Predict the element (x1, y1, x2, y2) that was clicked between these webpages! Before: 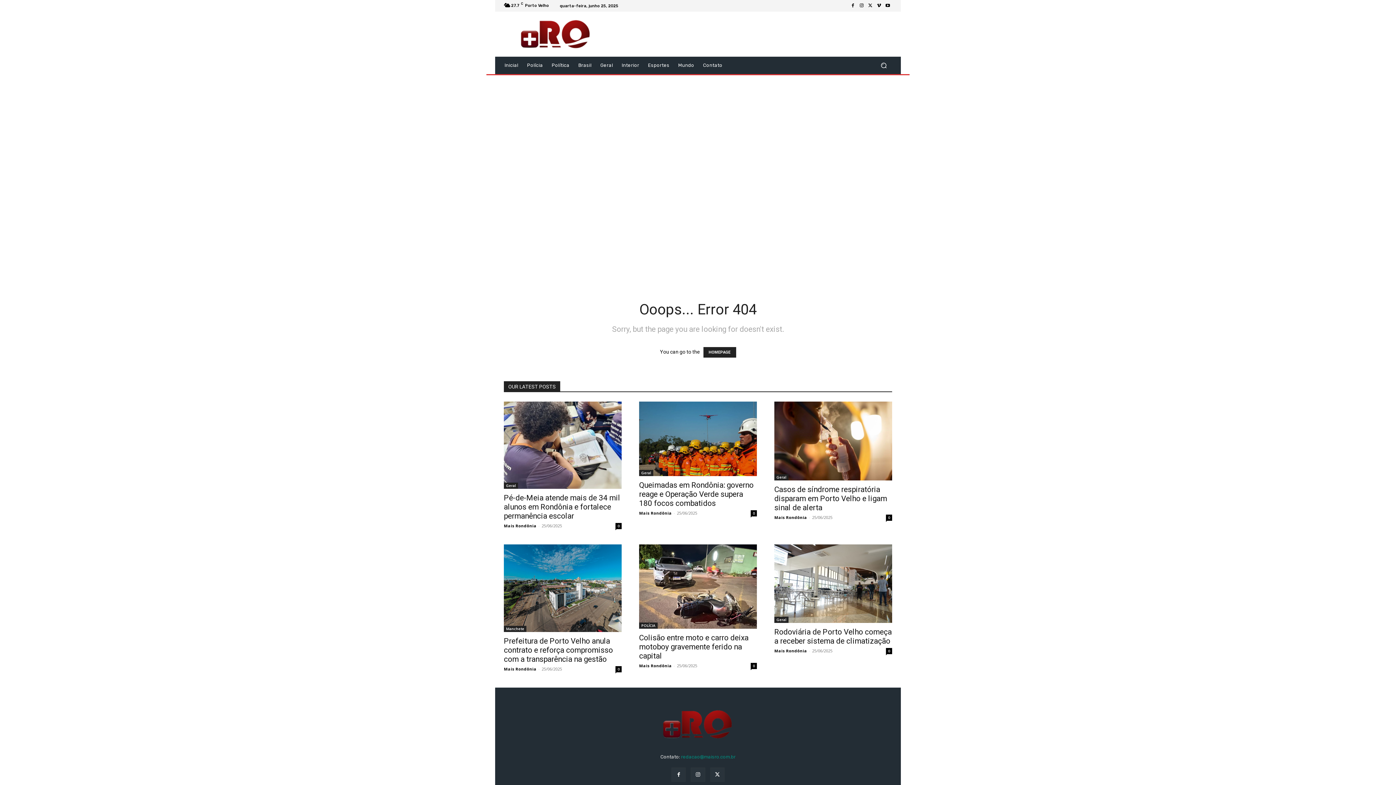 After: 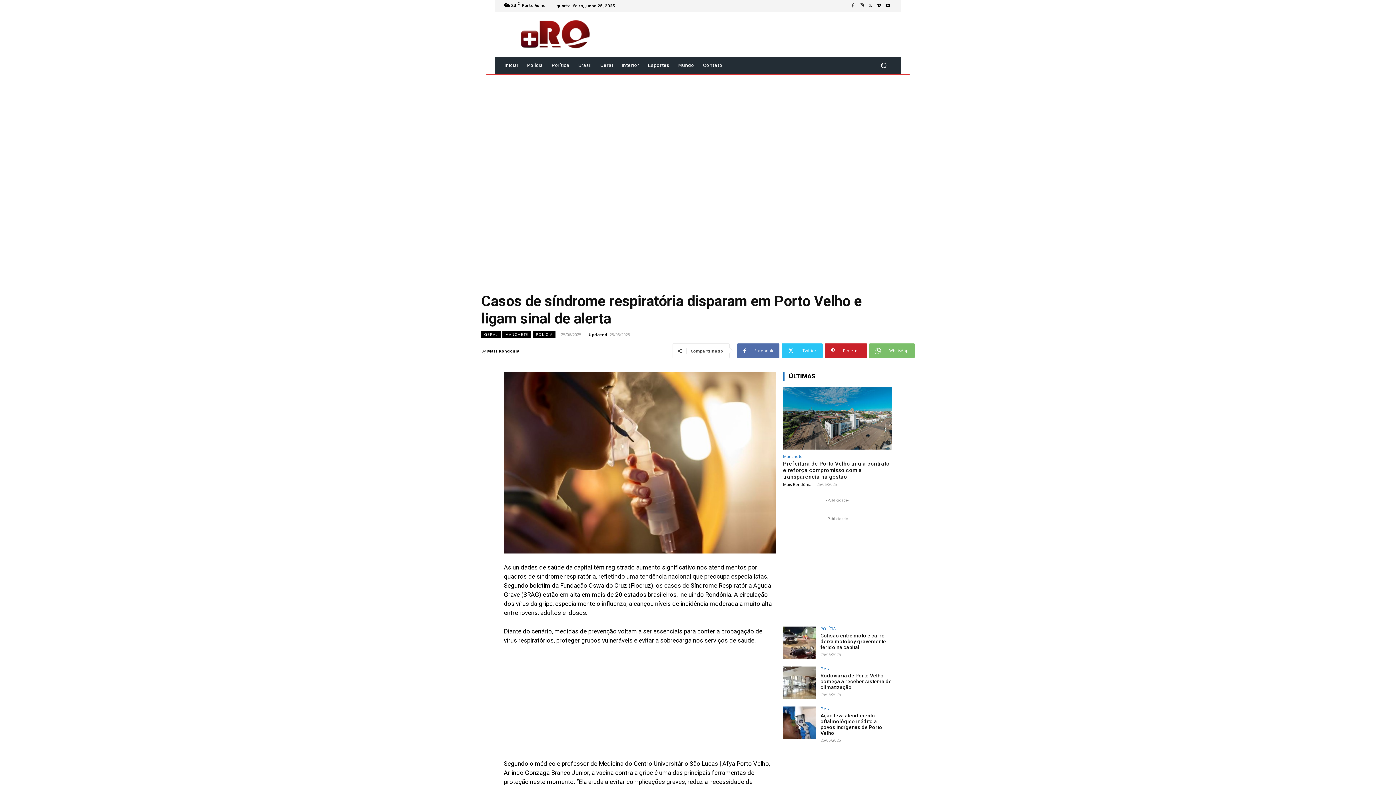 Action: bbox: (774, 401, 892, 480)